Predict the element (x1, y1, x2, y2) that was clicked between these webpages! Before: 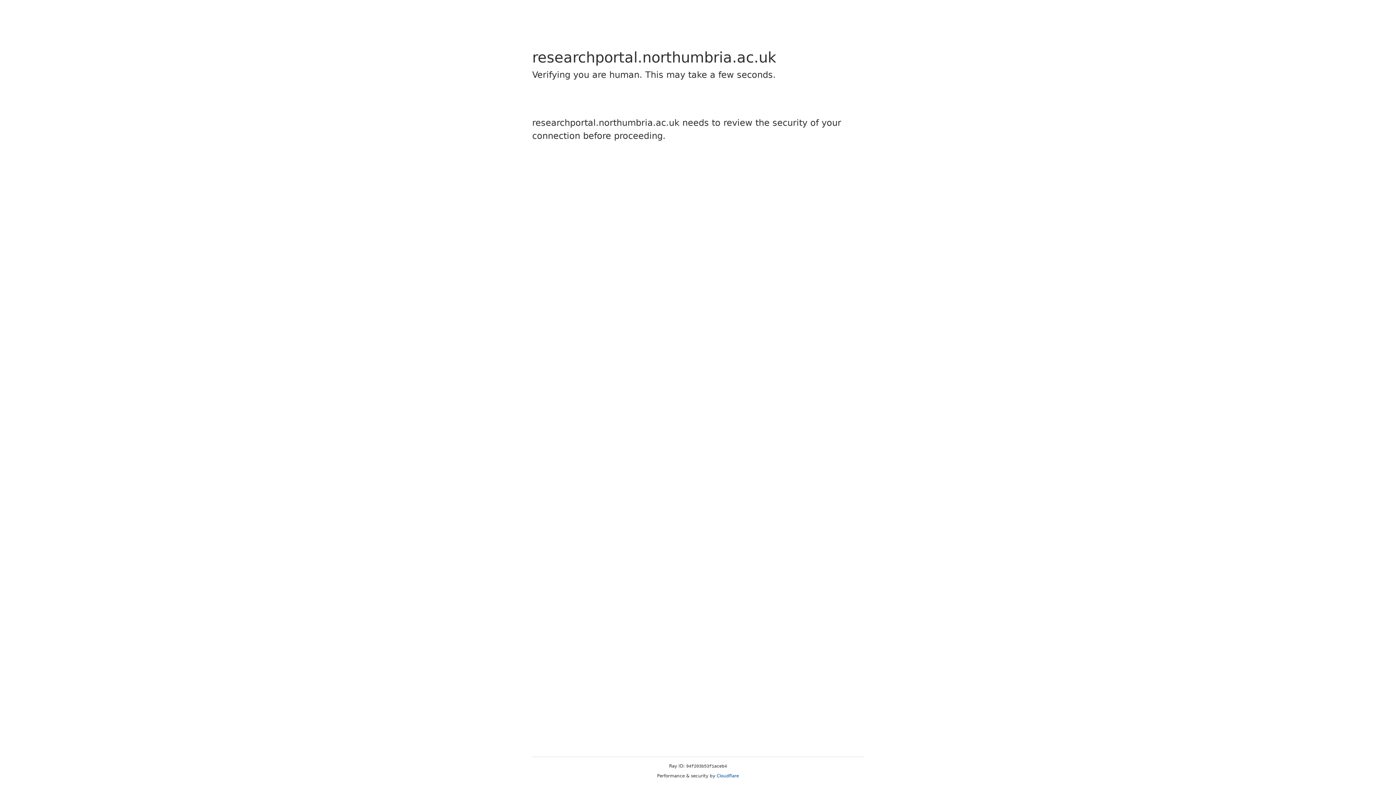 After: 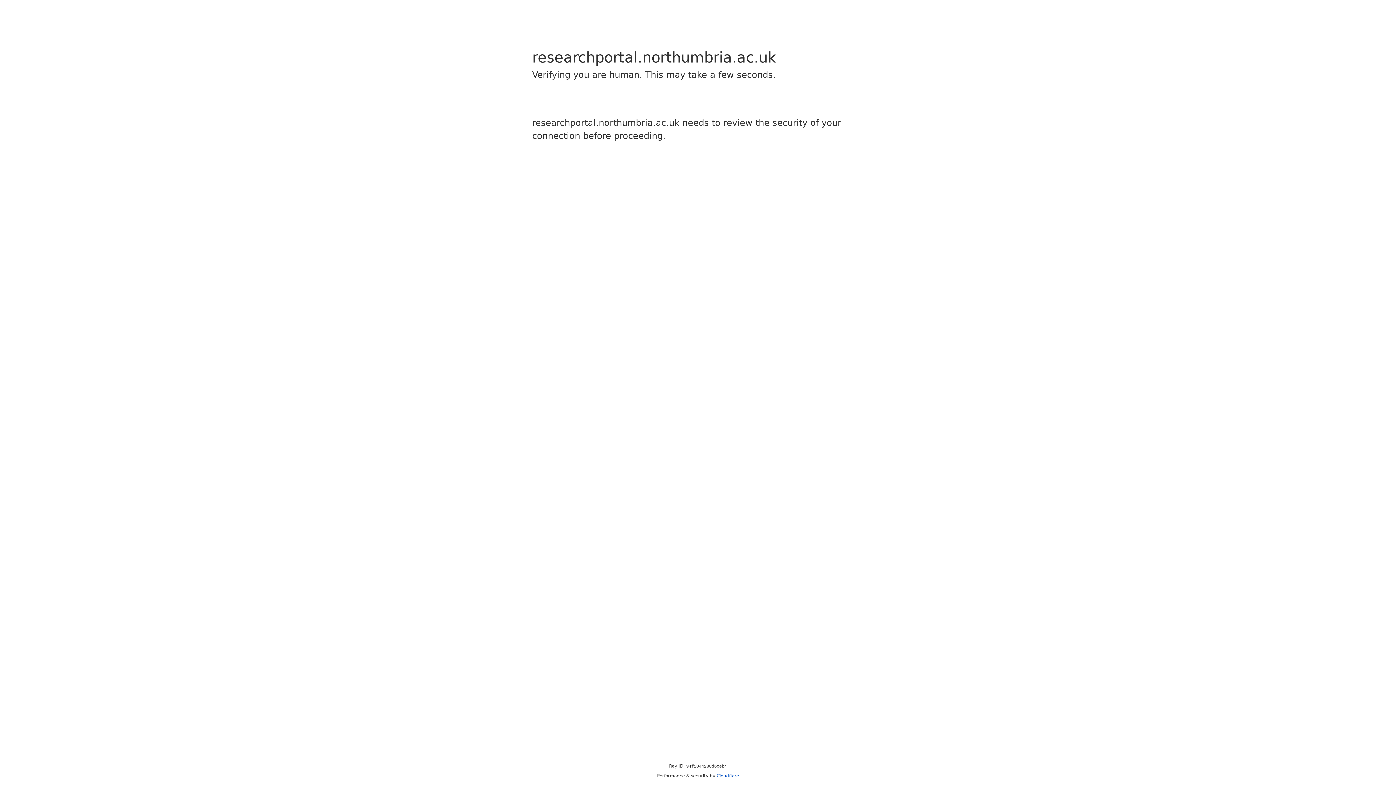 Action: bbox: (716, 773, 739, 778) label: Cloudflare